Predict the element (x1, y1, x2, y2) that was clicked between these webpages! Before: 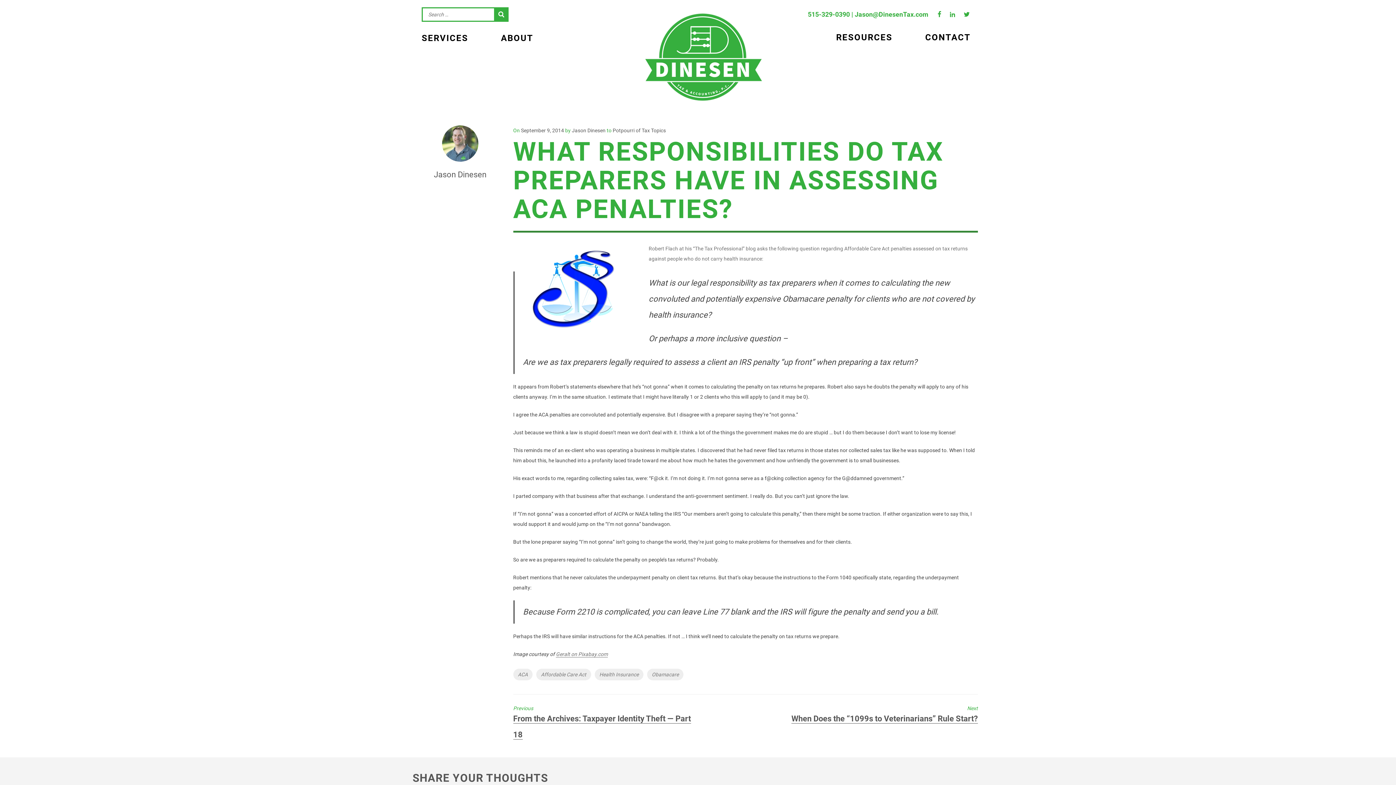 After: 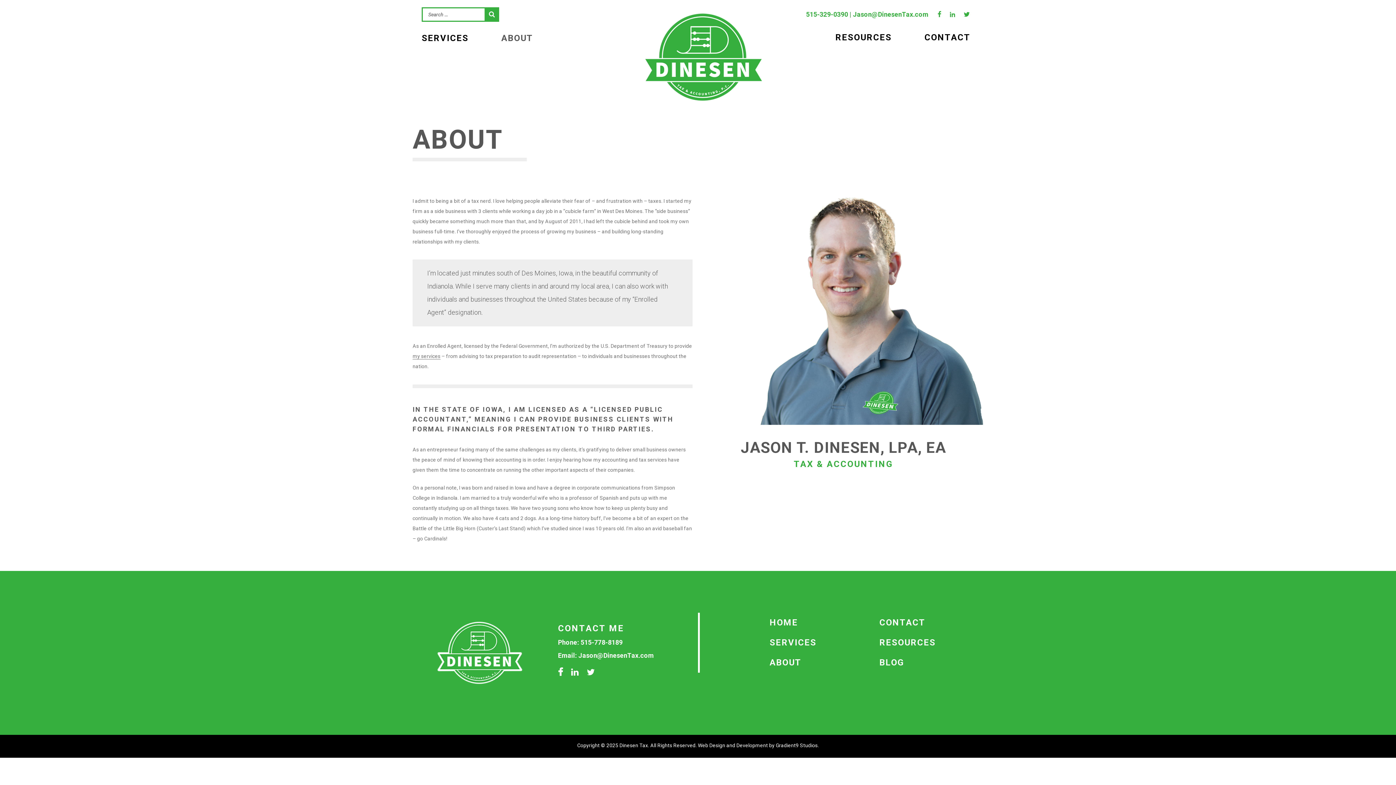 Action: label: ABOUT bbox: (497, 30, 537, 45)